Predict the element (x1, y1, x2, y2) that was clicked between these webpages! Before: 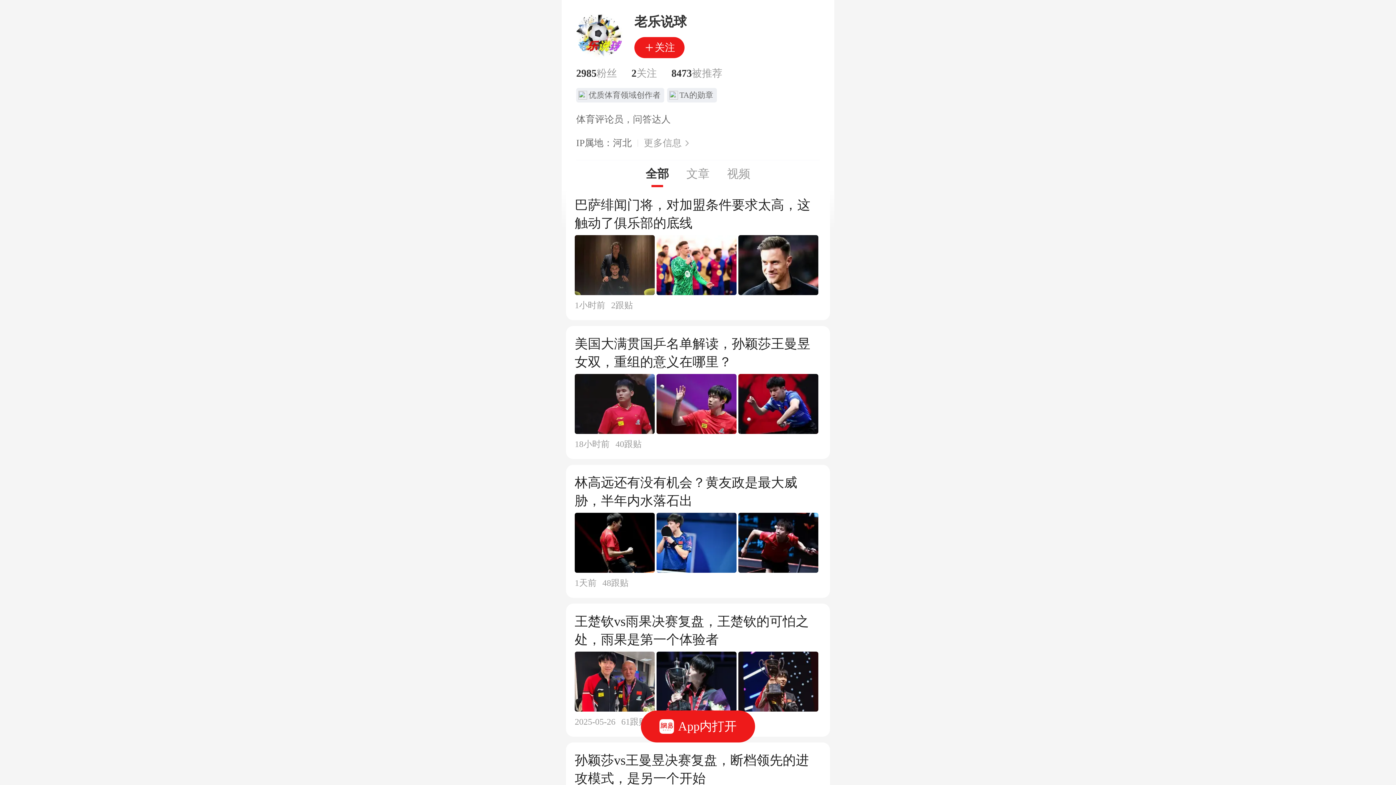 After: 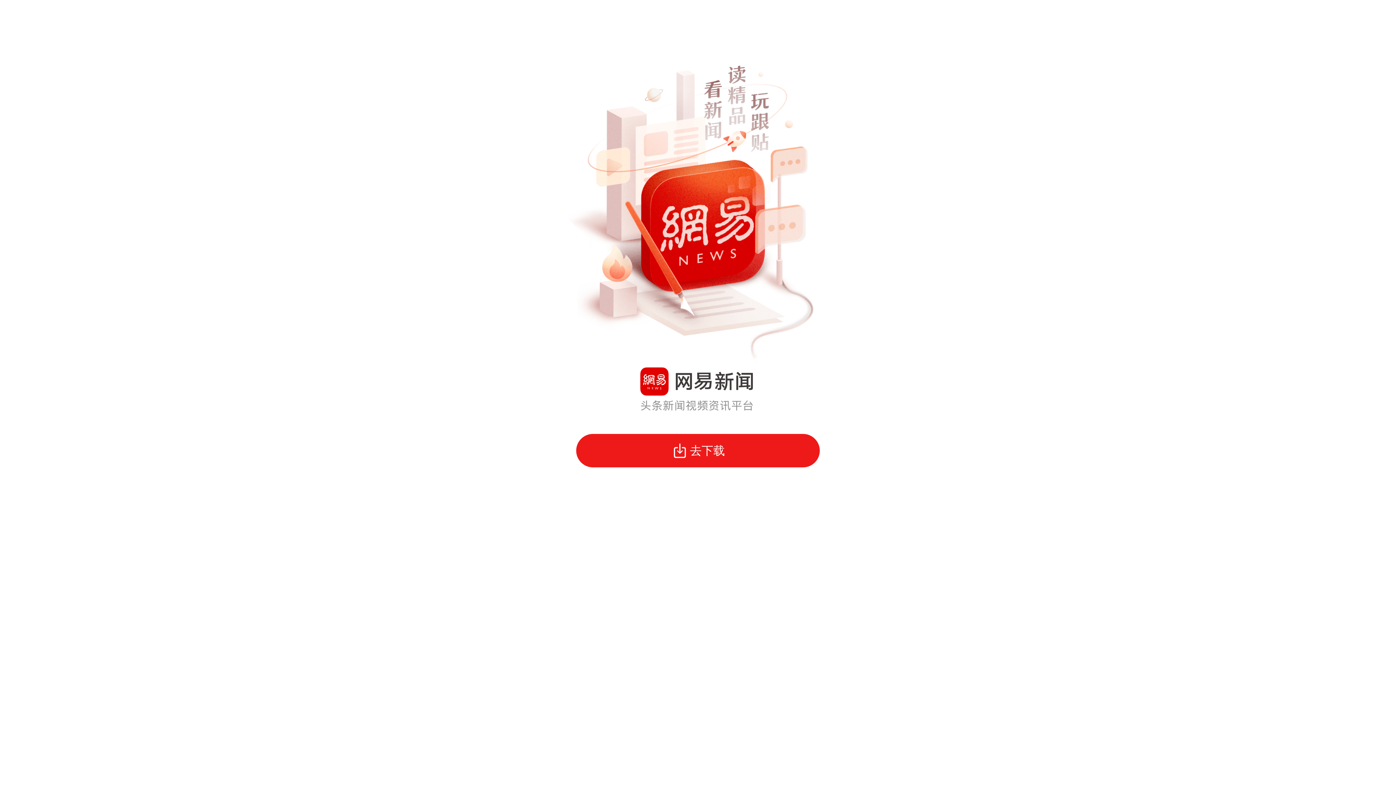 Action: label: App内打开 bbox: (641, 710, 755, 742)